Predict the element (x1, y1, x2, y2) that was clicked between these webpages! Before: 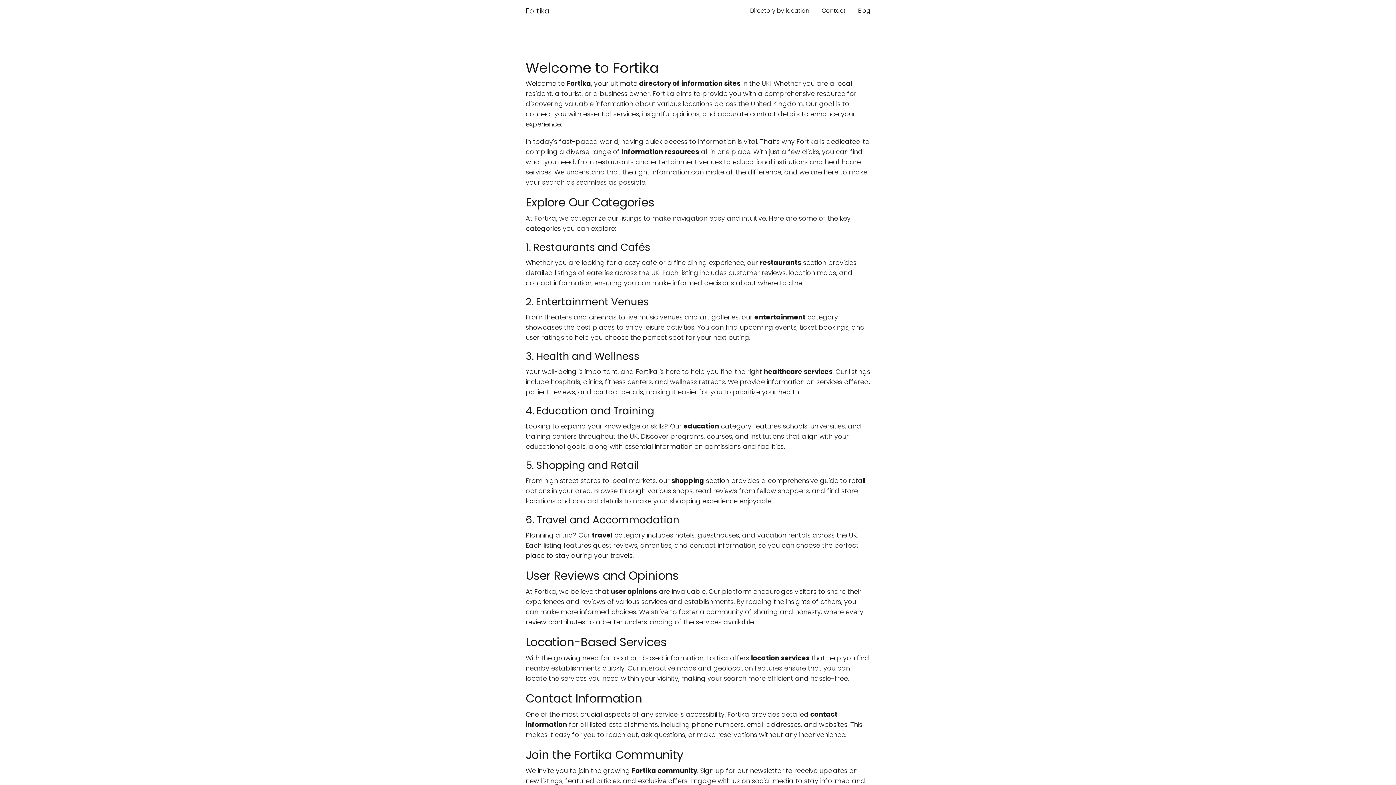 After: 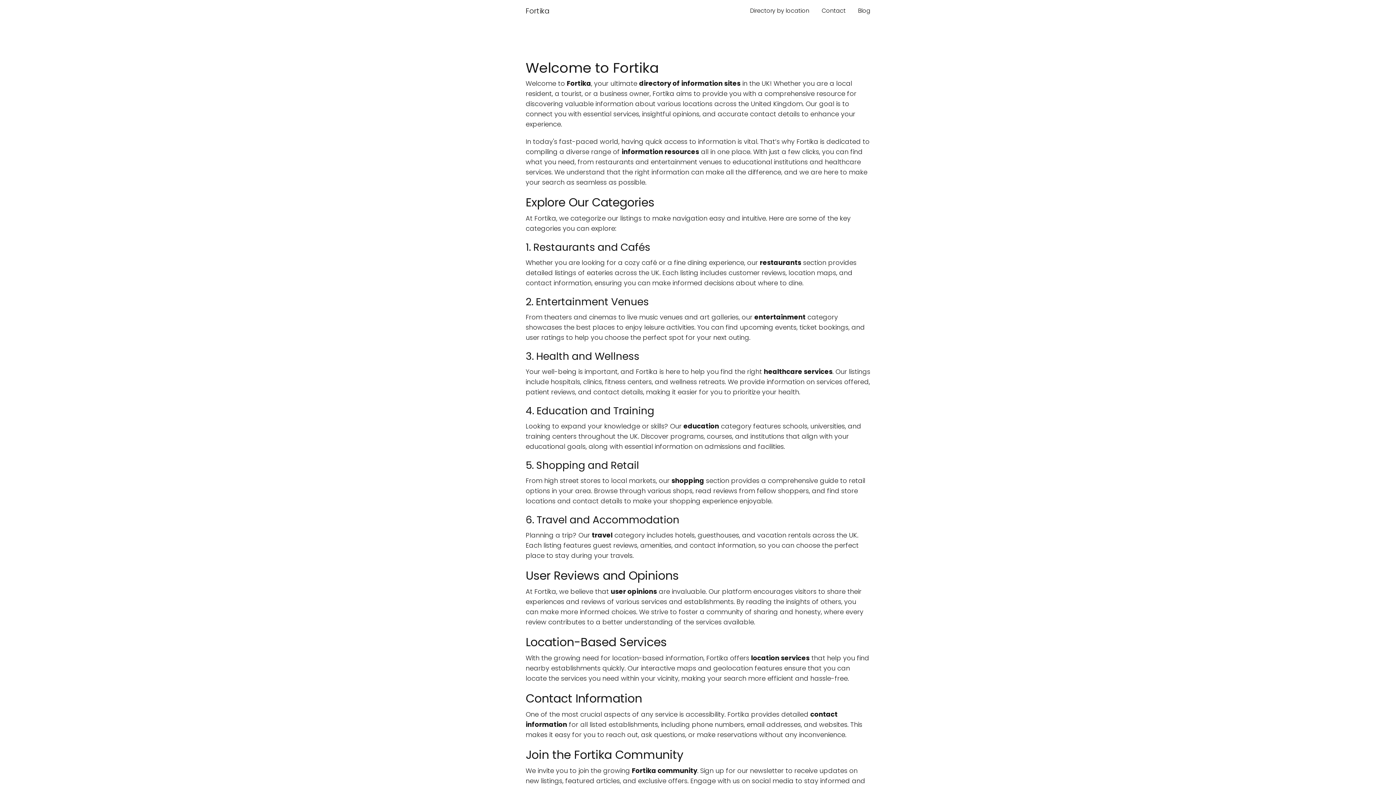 Action: bbox: (525, 5, 549, 16) label: Fortika